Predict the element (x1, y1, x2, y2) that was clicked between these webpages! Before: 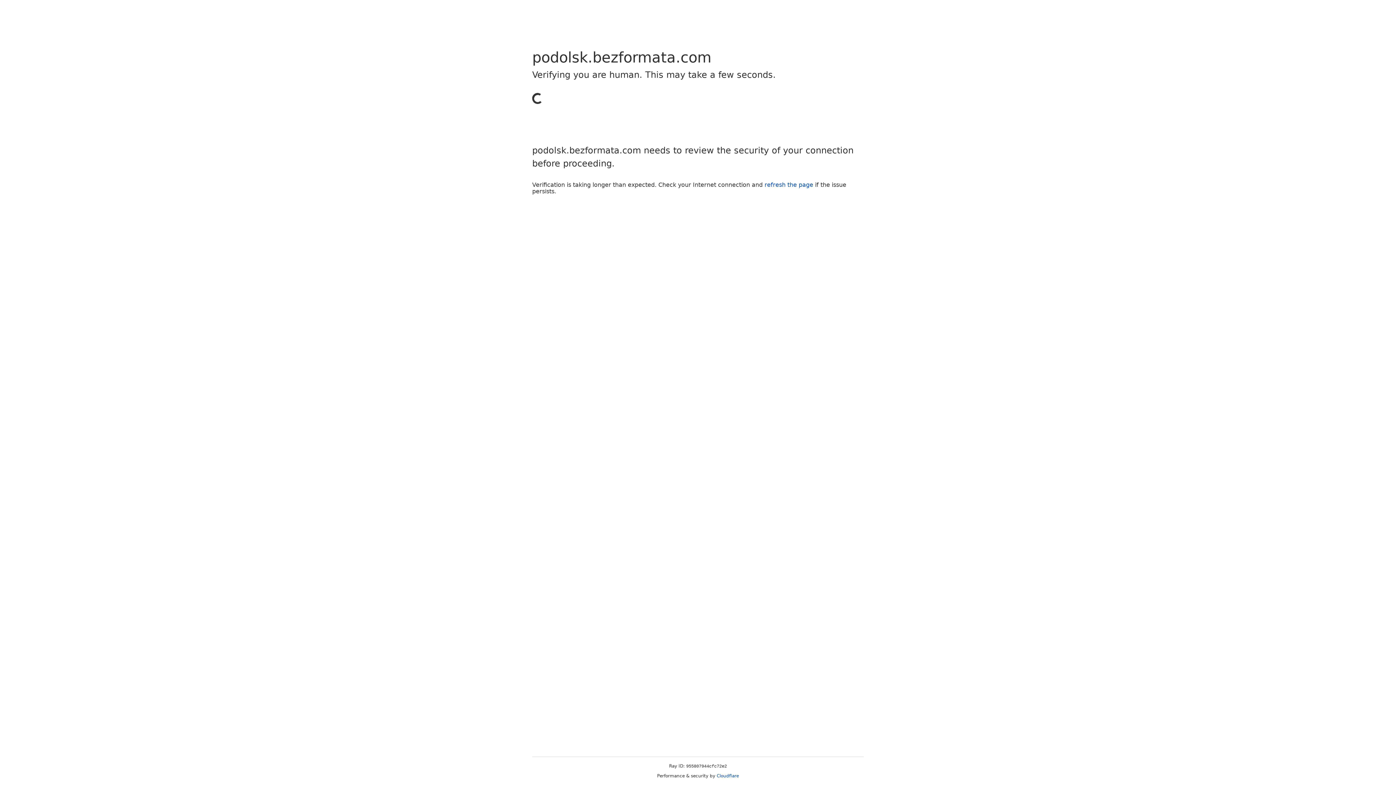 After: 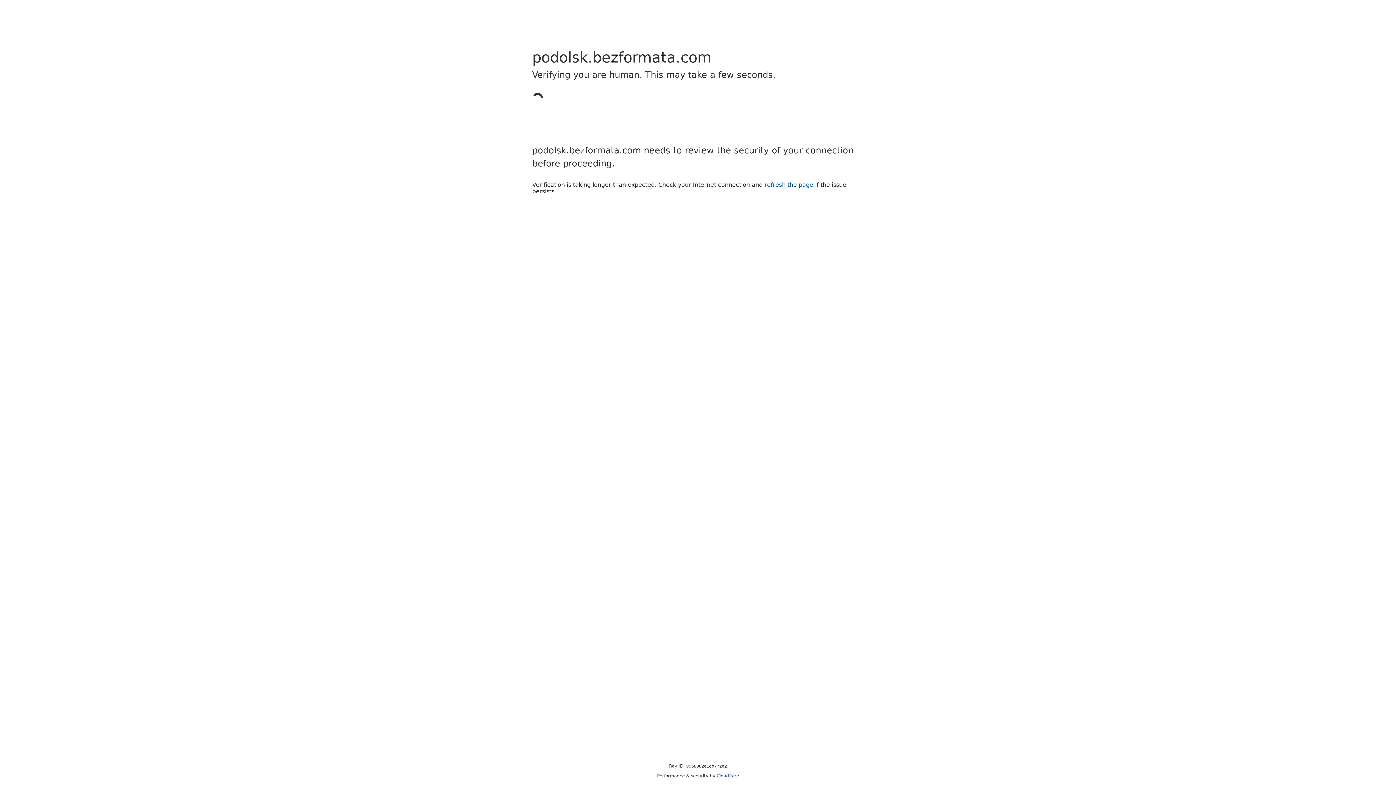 Action: label: Cloudflare bbox: (716, 773, 739, 778)